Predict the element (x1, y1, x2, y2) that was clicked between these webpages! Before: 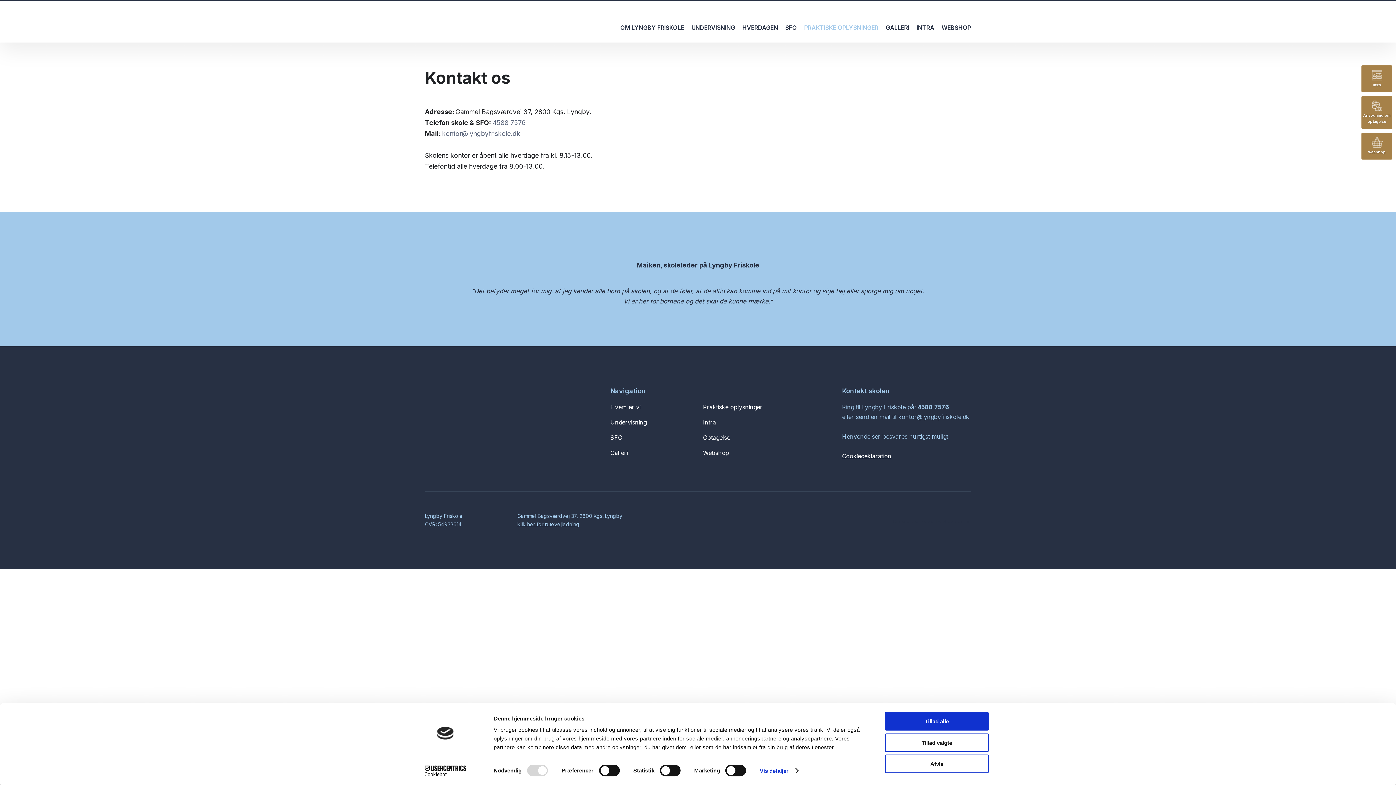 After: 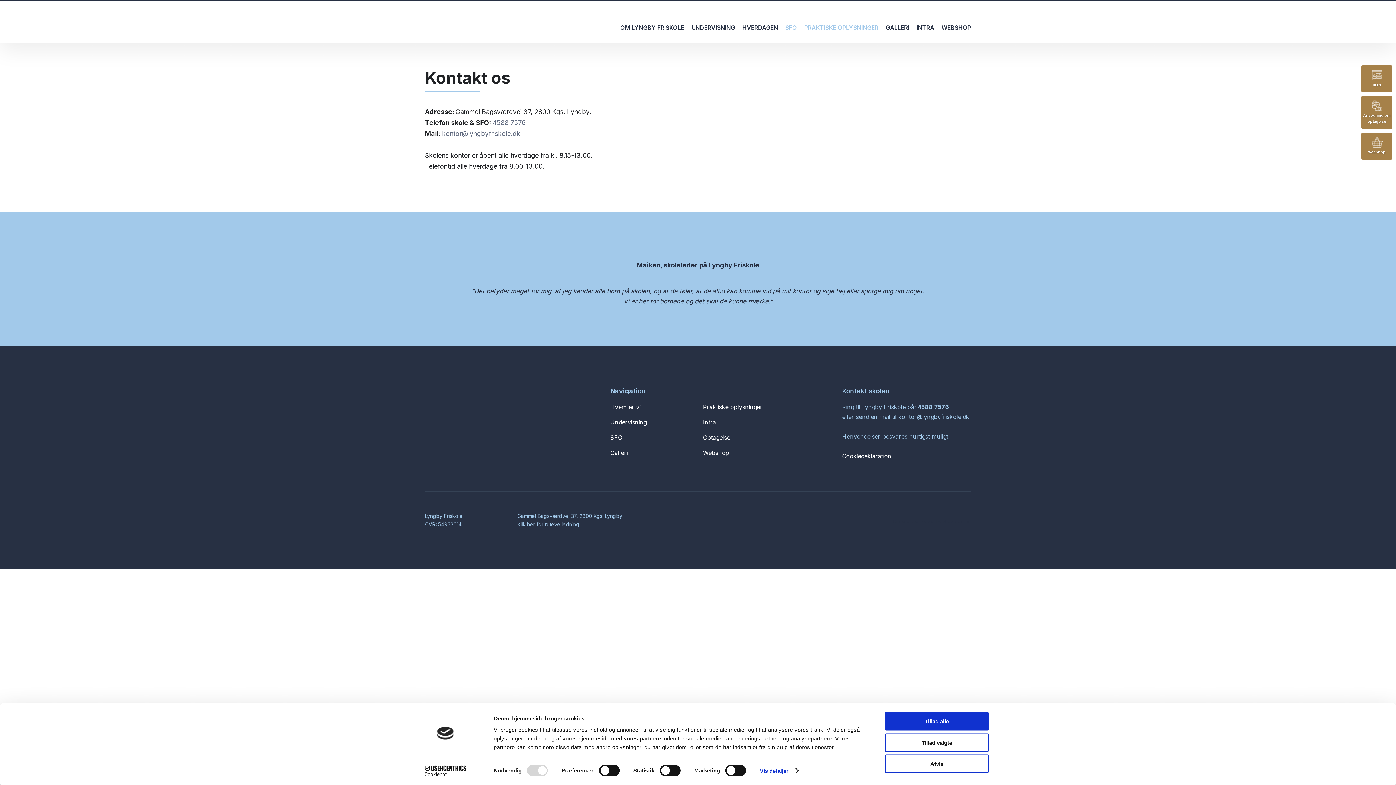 Action: bbox: (778, 21, 797, 37) label: SFO